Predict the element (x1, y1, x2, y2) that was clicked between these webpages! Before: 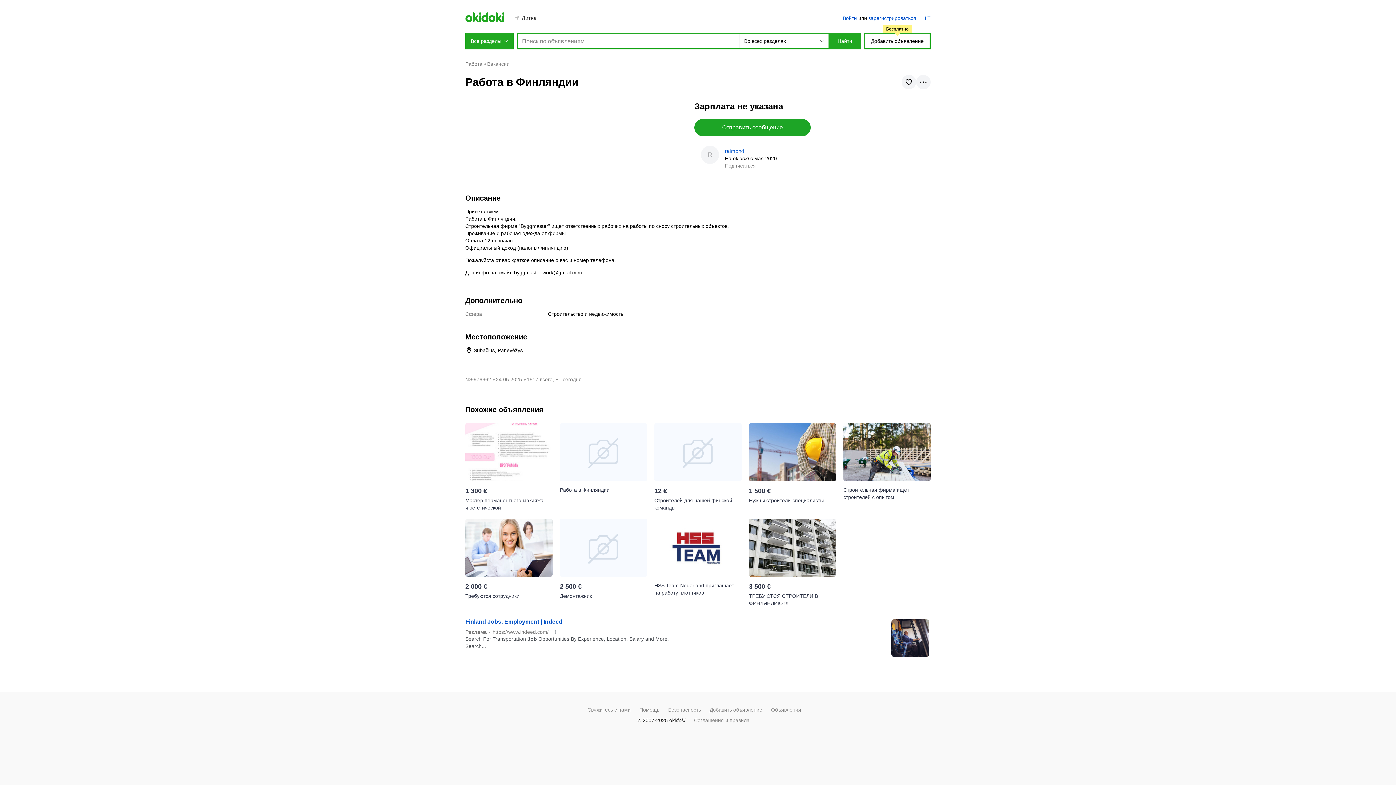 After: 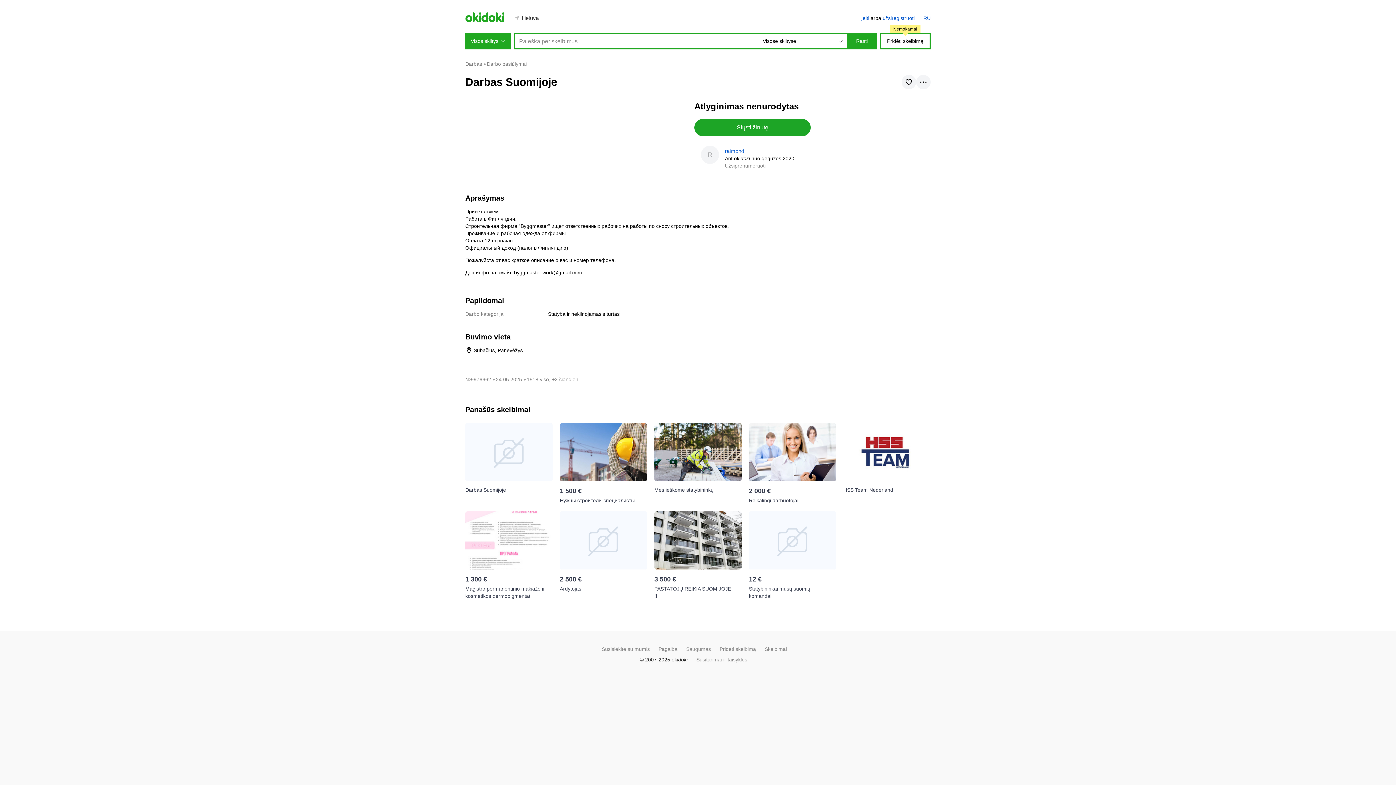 Action: label: LT bbox: (925, 15, 930, 21)